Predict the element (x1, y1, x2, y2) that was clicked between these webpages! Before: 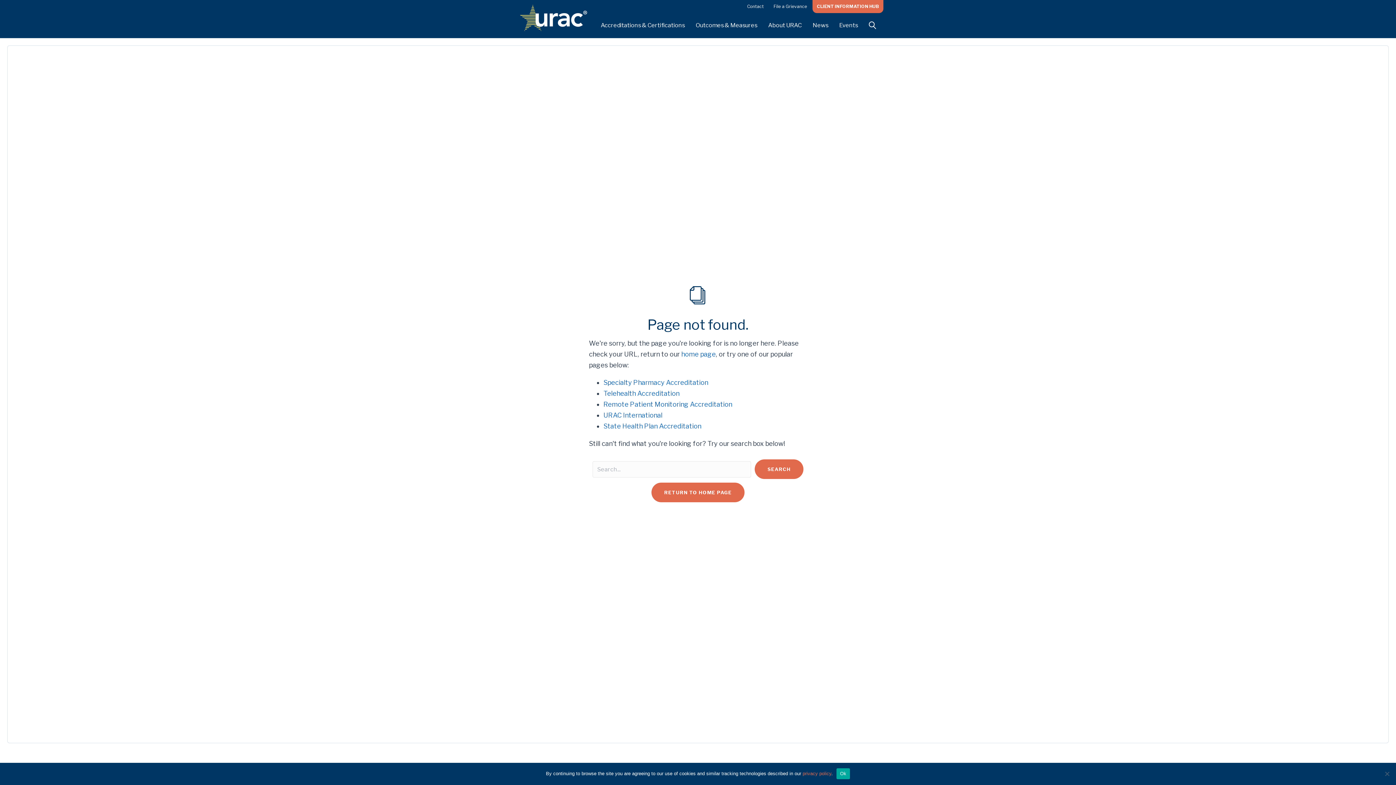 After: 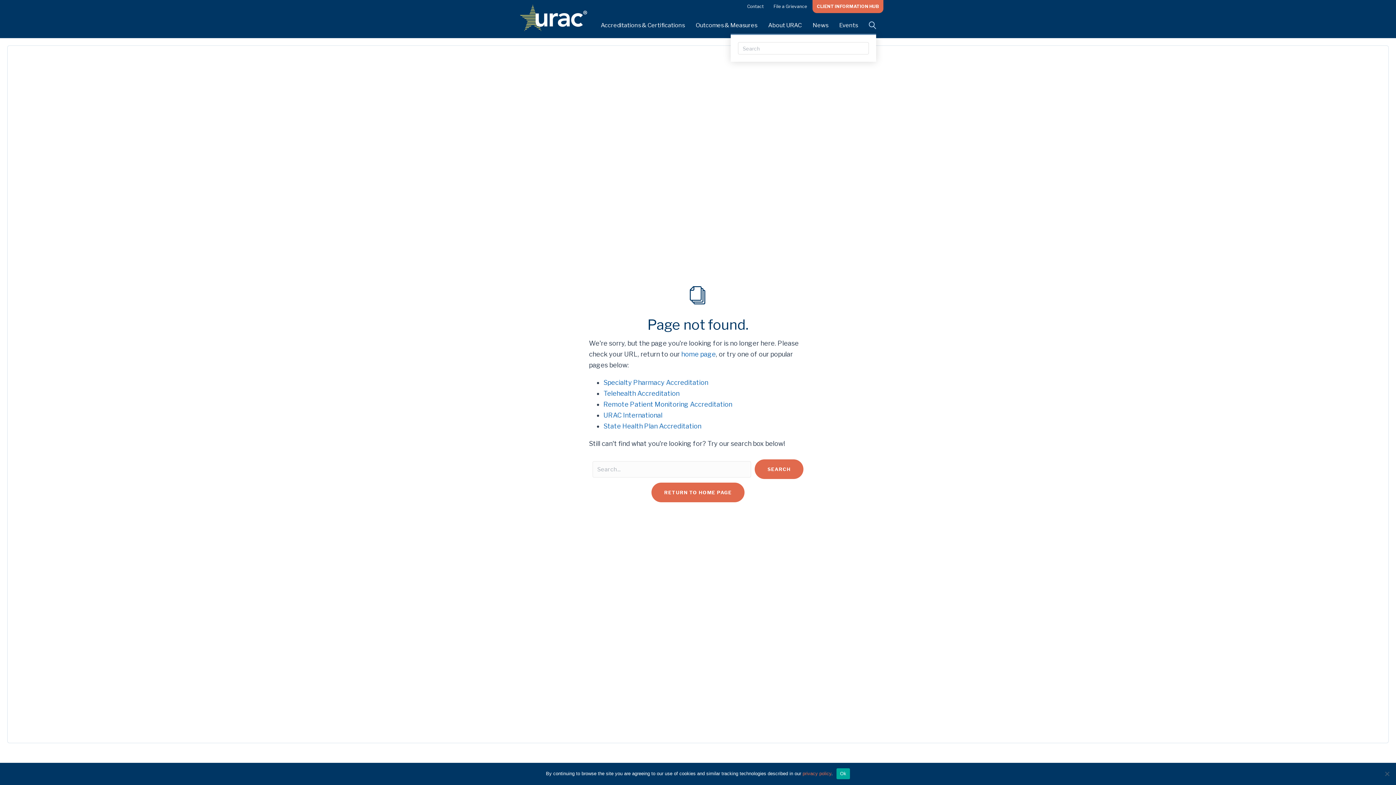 Action: label: Search bbox: (863, 17, 876, 33)